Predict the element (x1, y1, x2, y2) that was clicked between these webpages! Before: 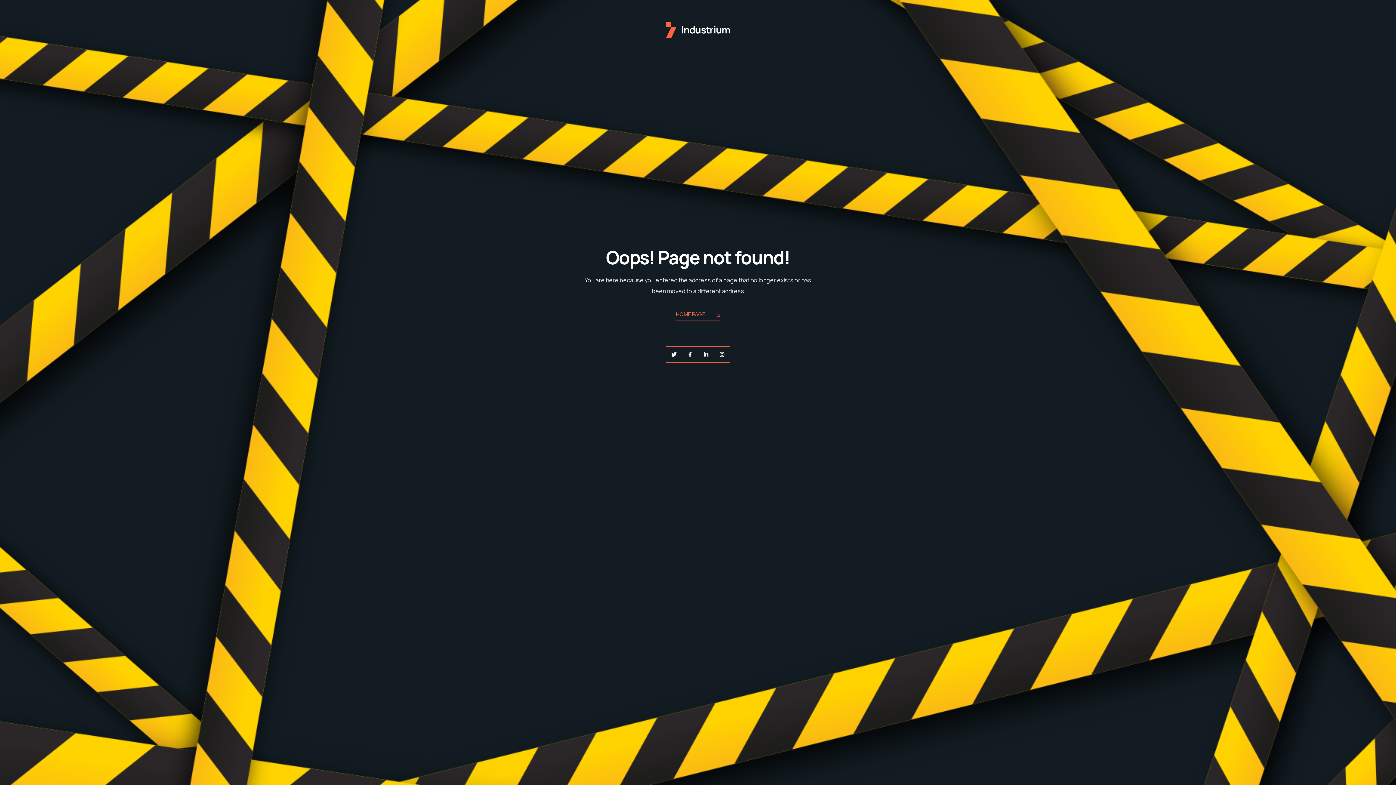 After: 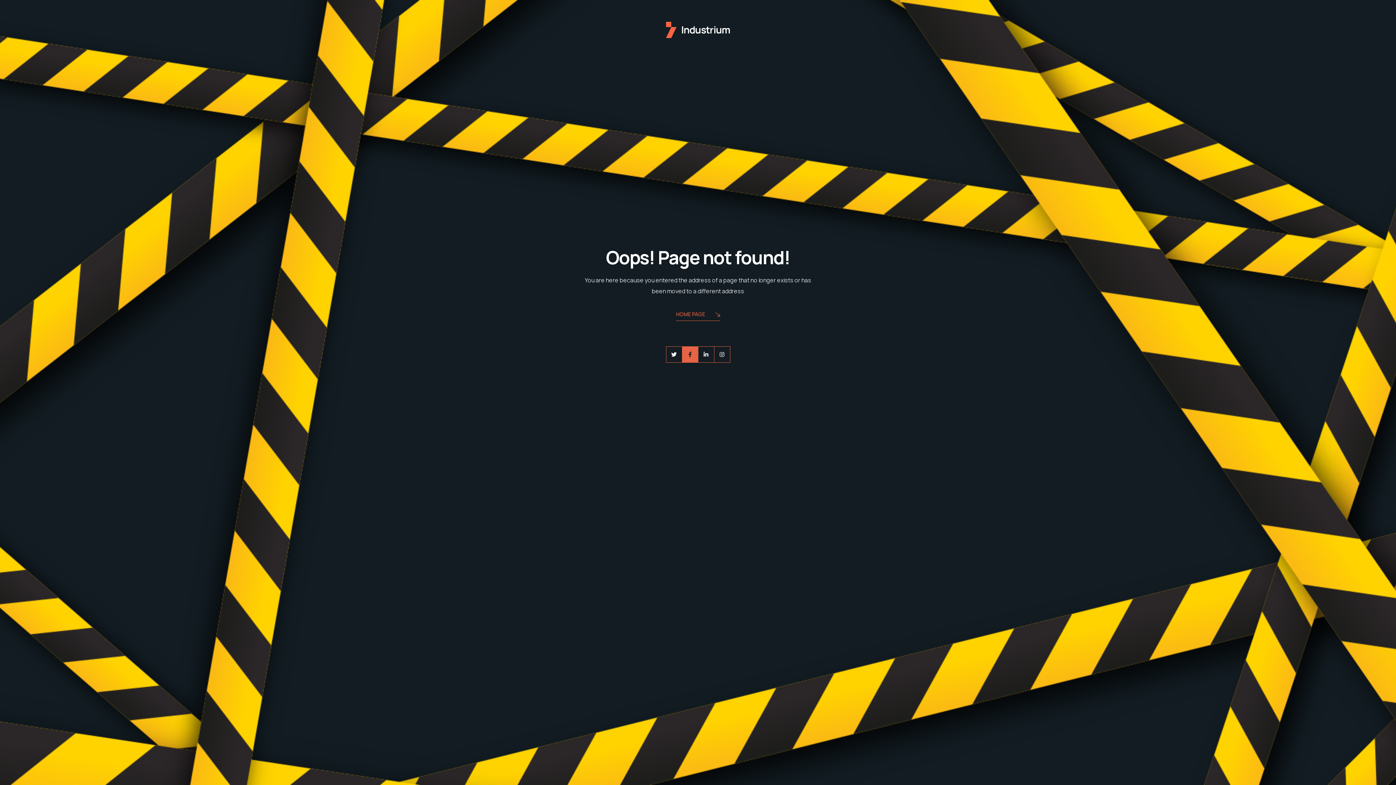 Action: bbox: (682, 346, 698, 362)